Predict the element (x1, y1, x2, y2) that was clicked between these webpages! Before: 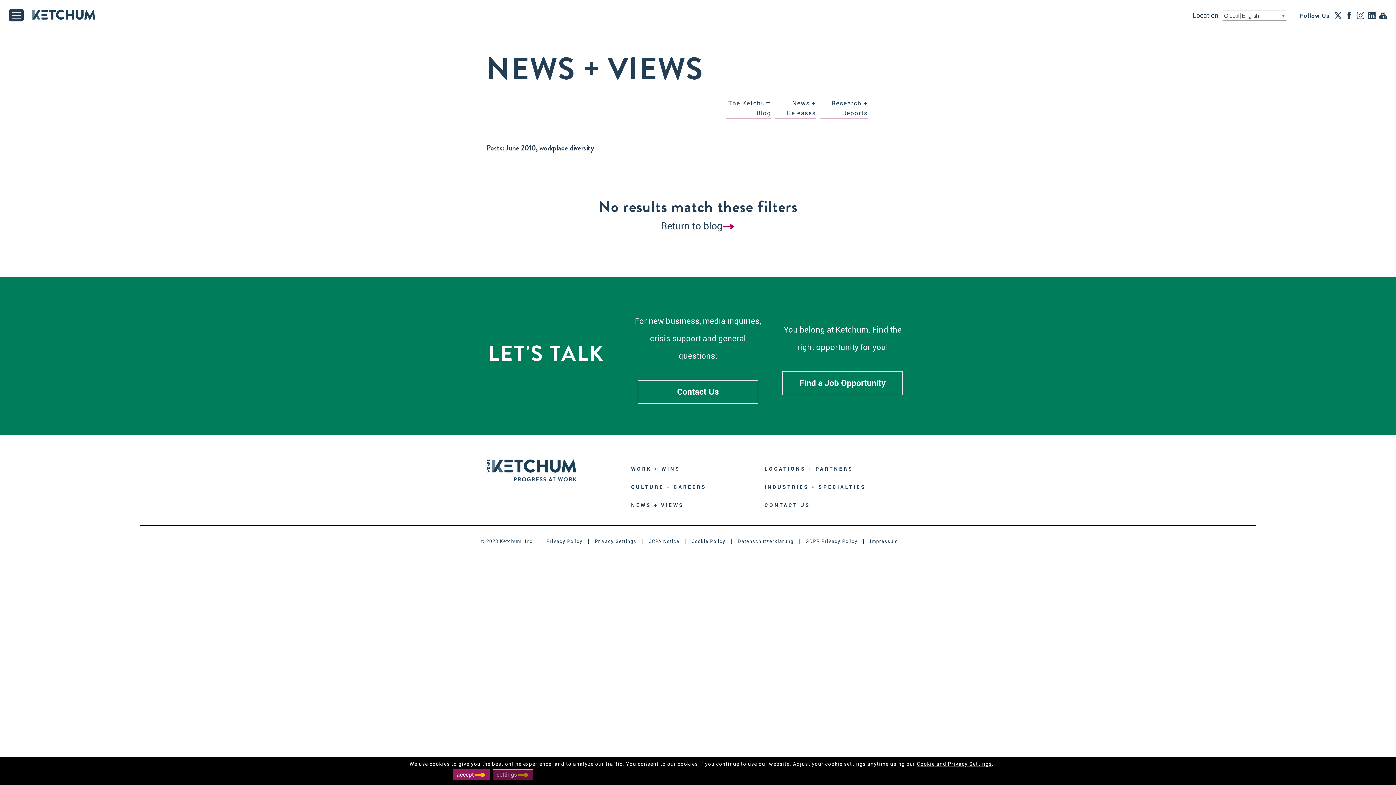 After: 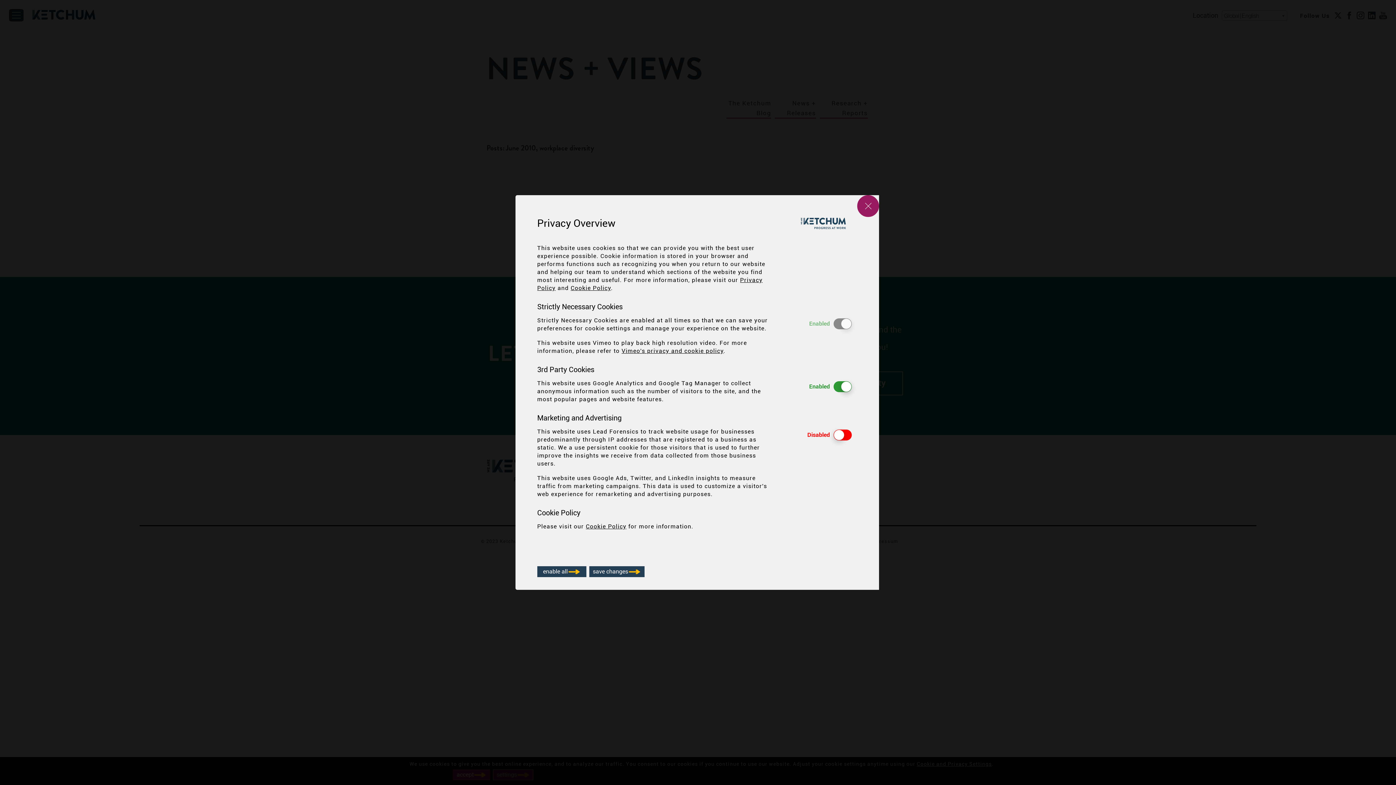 Action: bbox: (917, 761, 992, 767) label: Cookie and Privacy Settings